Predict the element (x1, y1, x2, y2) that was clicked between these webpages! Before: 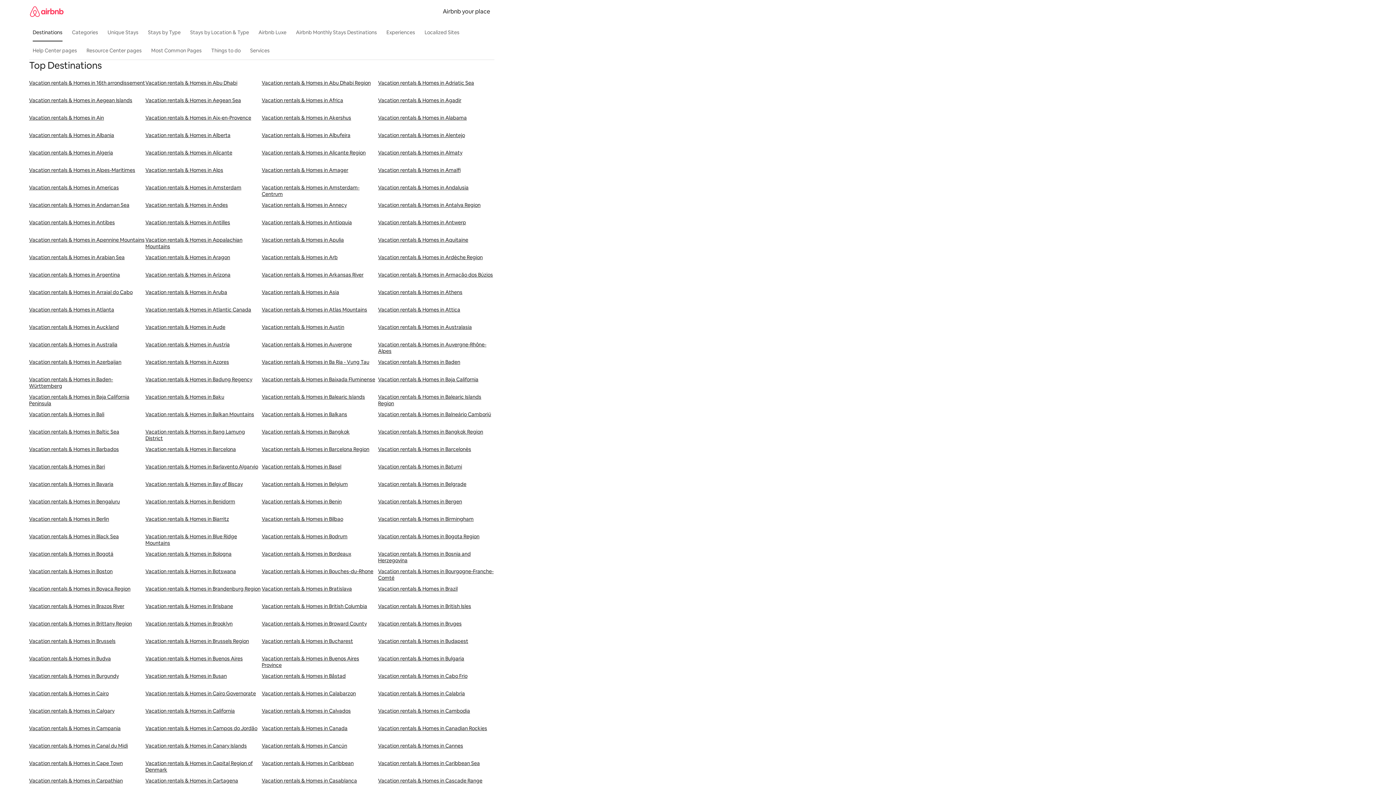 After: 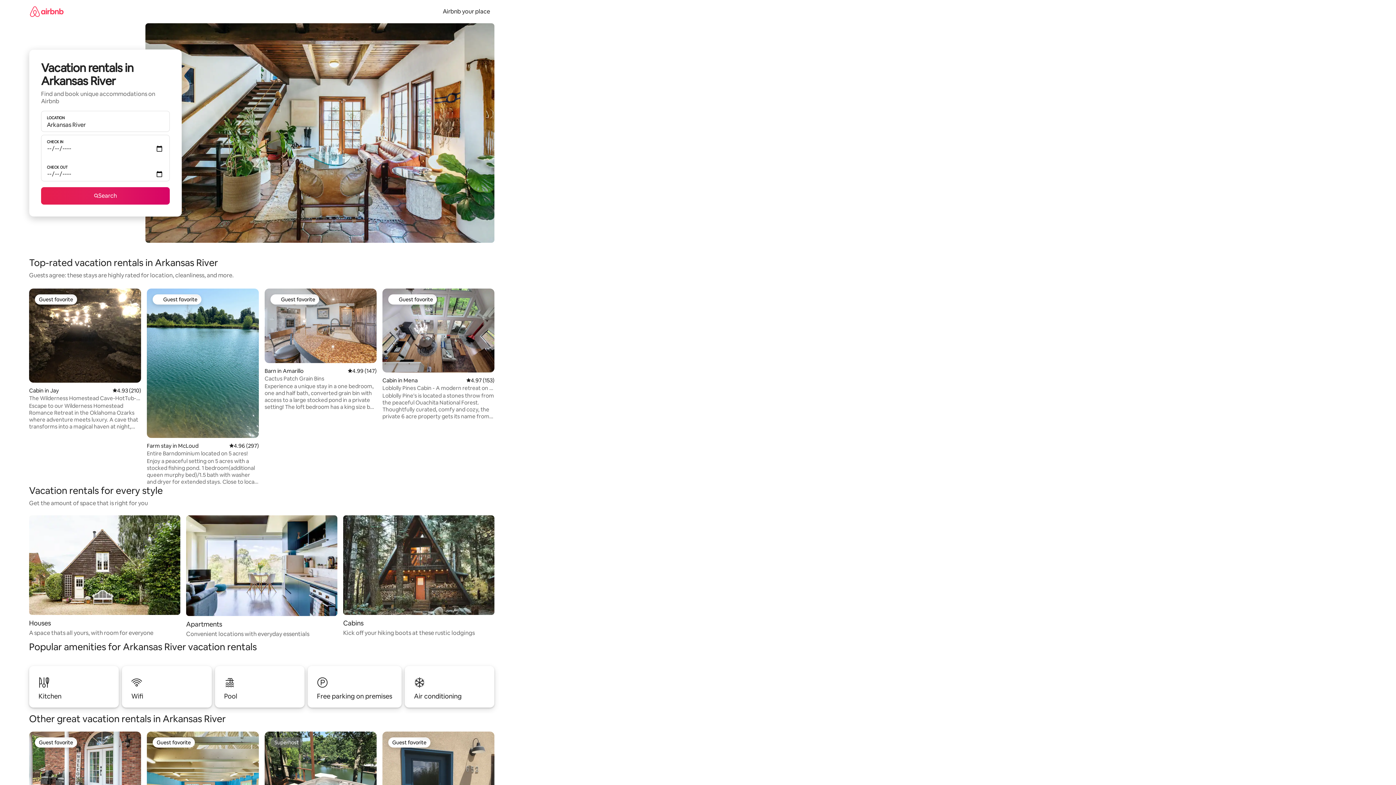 Action: bbox: (261, 271, 378, 289) label: Vacation rentals & Homes in Arkansas River